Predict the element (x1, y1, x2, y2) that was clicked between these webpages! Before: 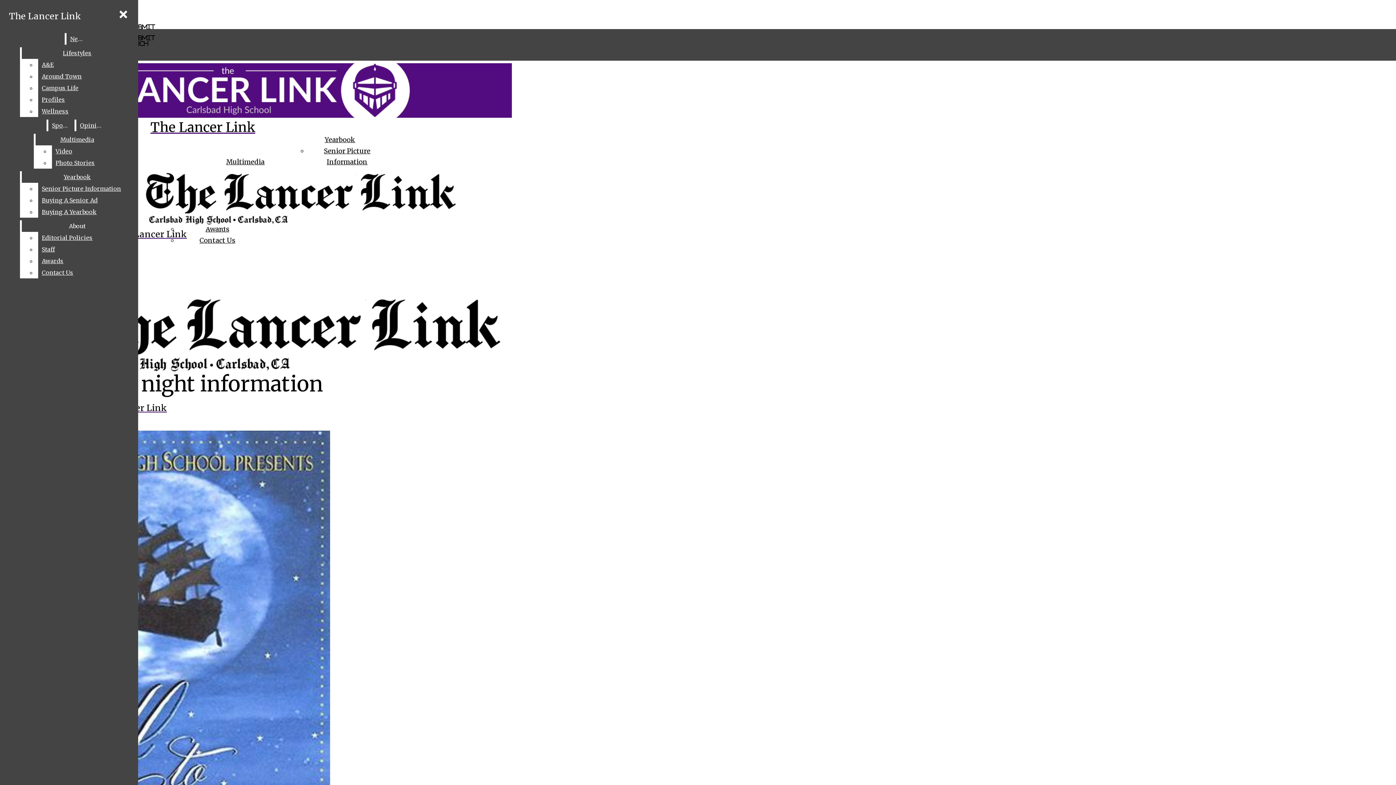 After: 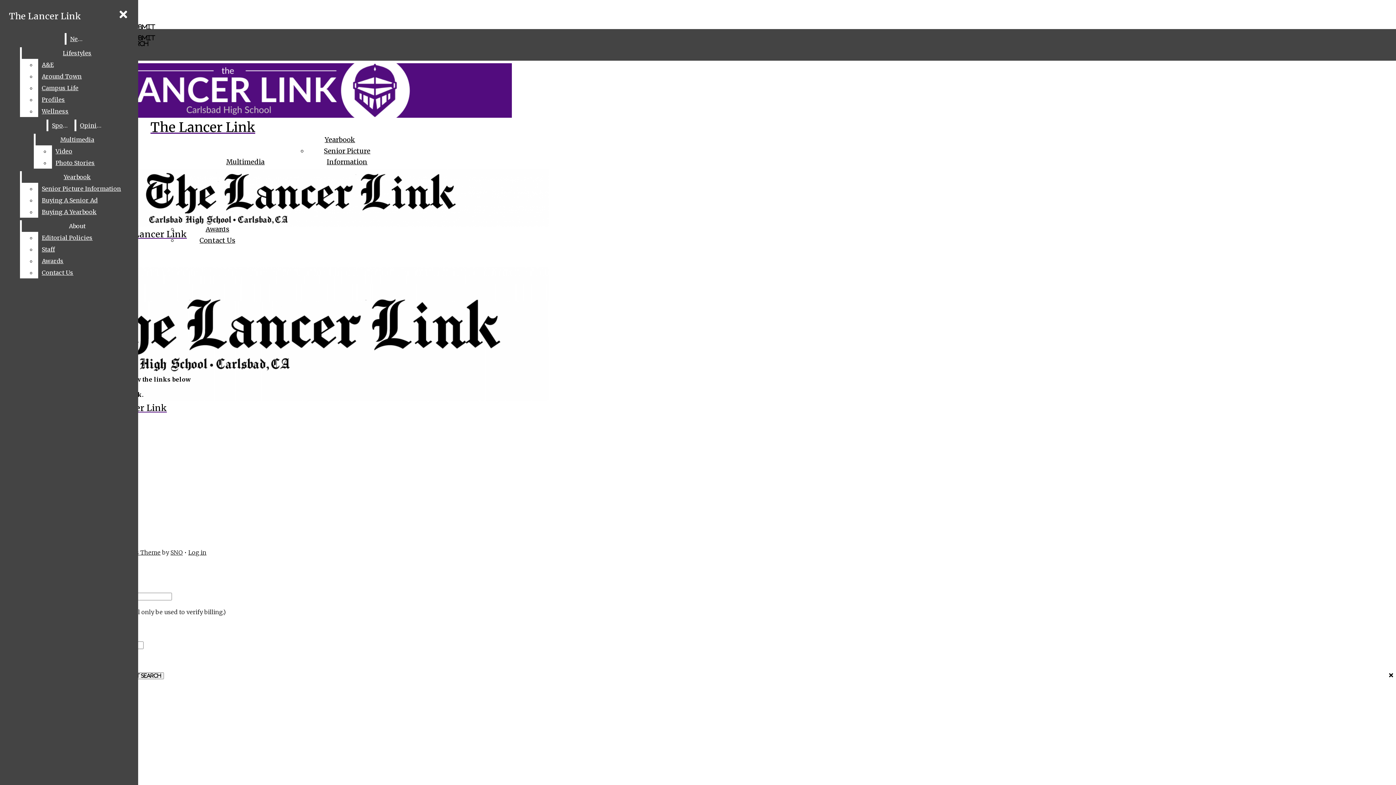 Action: label: Yearbook bbox: (21, 171, 132, 182)